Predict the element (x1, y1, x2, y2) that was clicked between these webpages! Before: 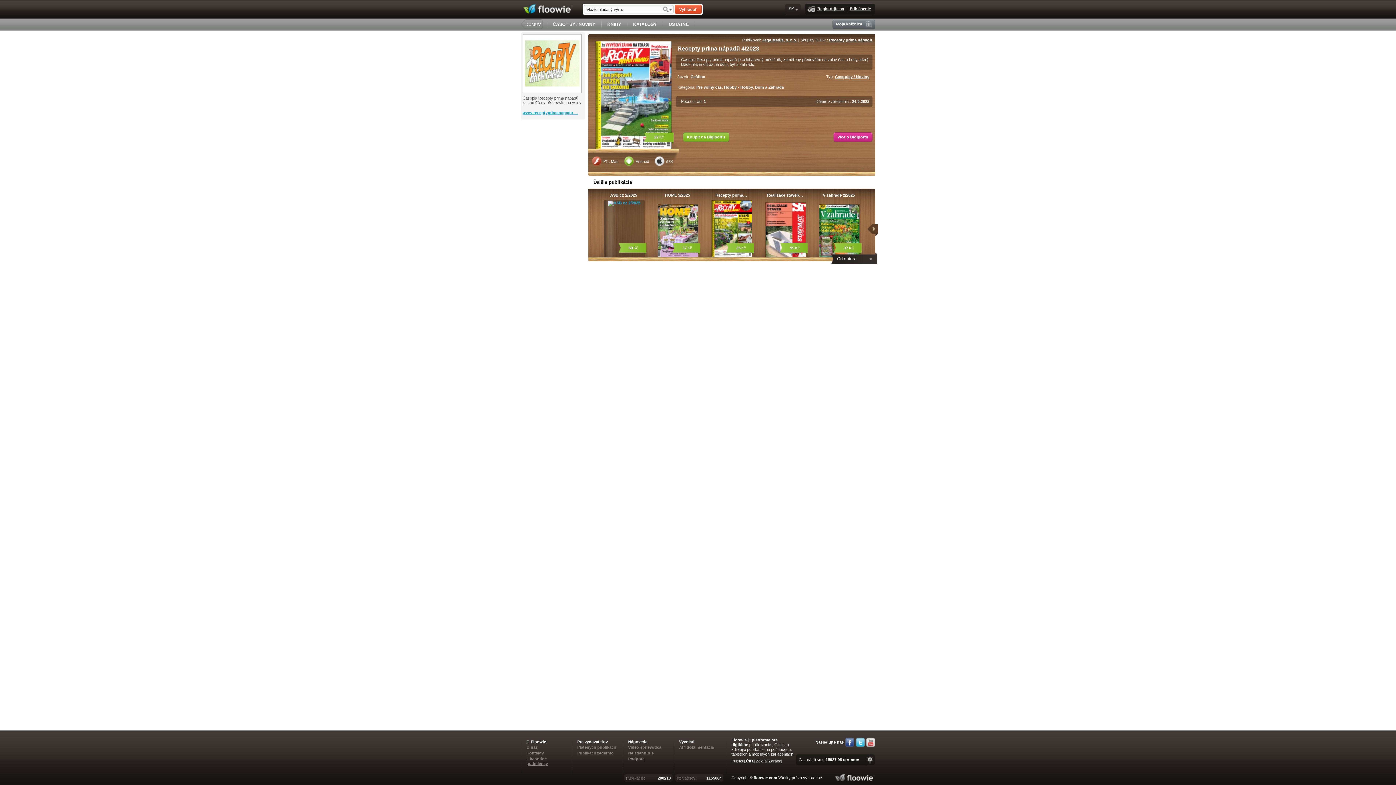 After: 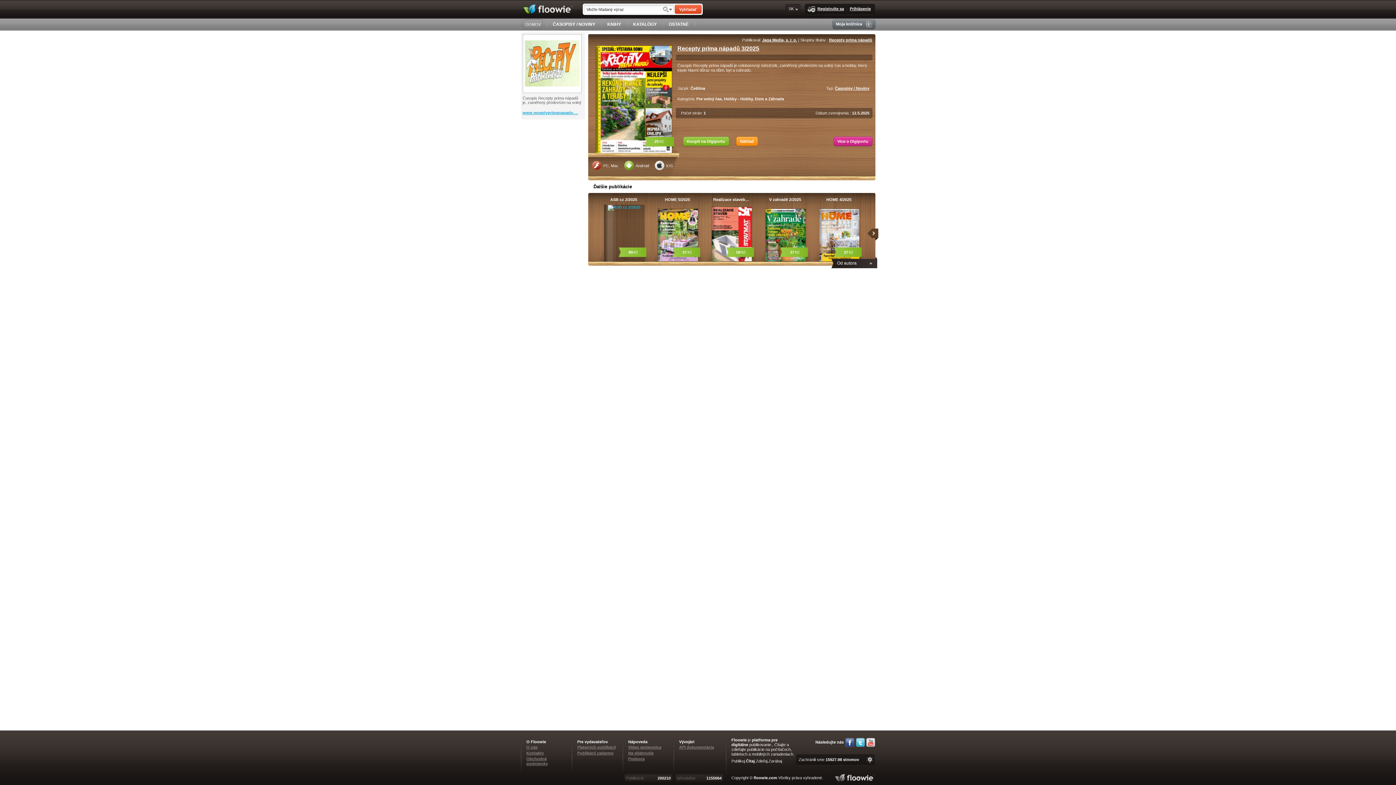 Action: label: Recepty prima… bbox: (707, 190, 755, 199)